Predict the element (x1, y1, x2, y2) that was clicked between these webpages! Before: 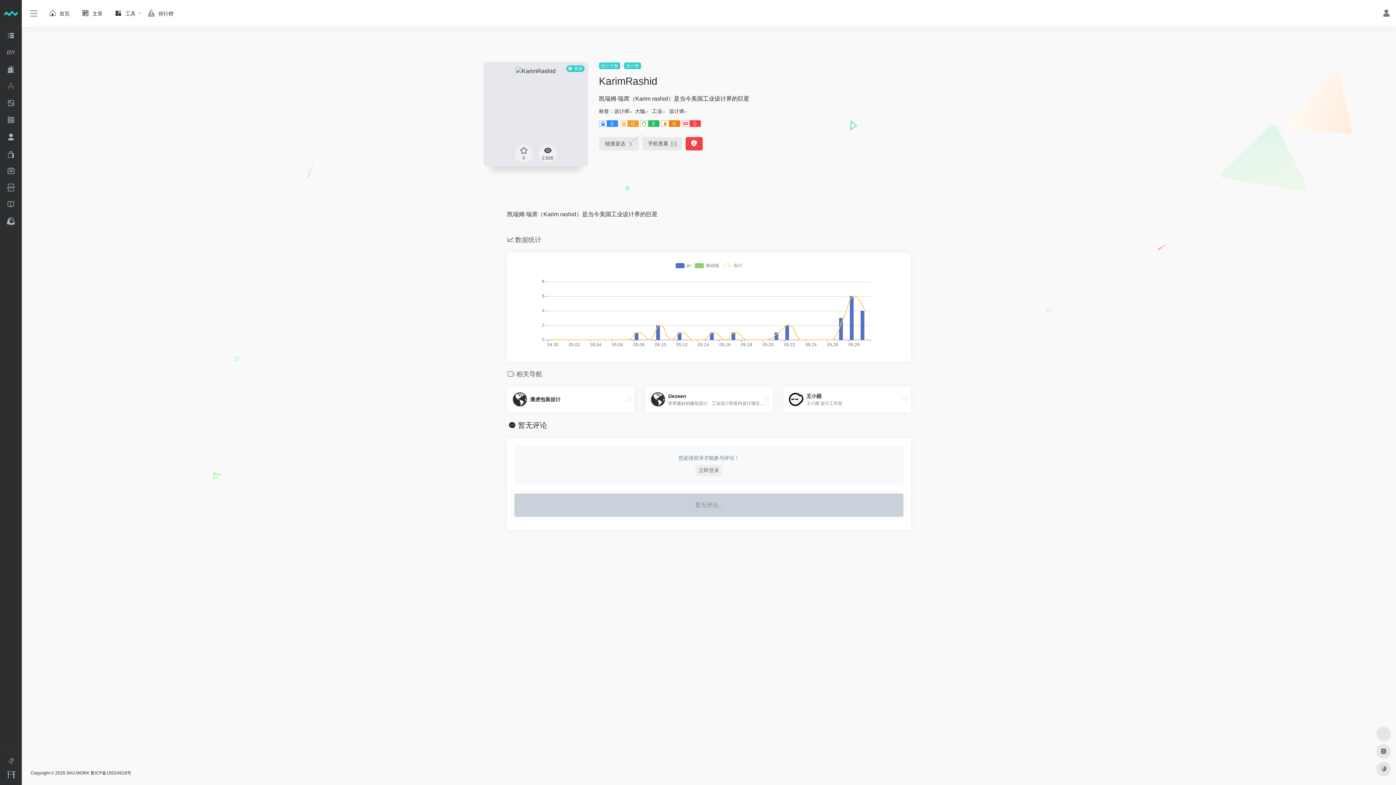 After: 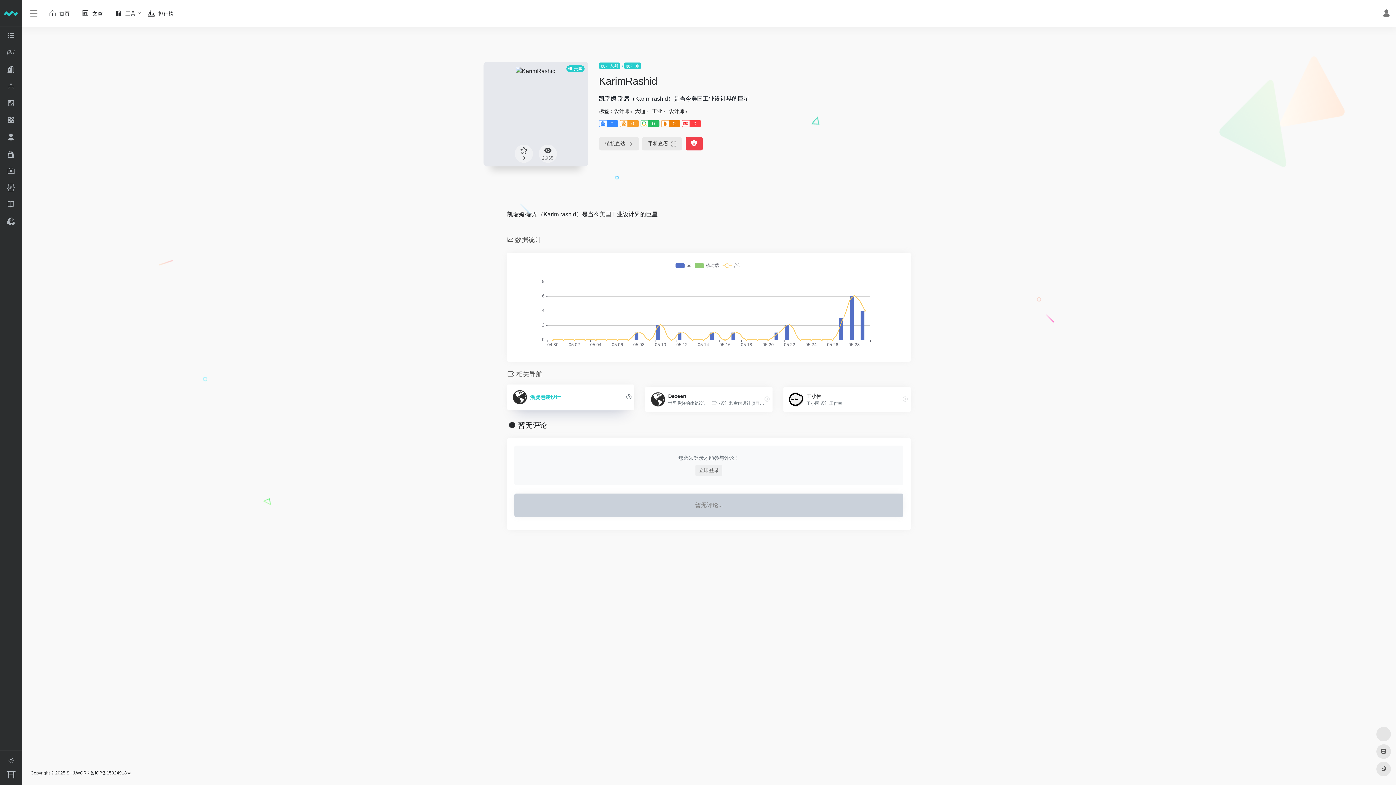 Action: bbox: (507, 386, 634, 412) label: 潘虎包装设计